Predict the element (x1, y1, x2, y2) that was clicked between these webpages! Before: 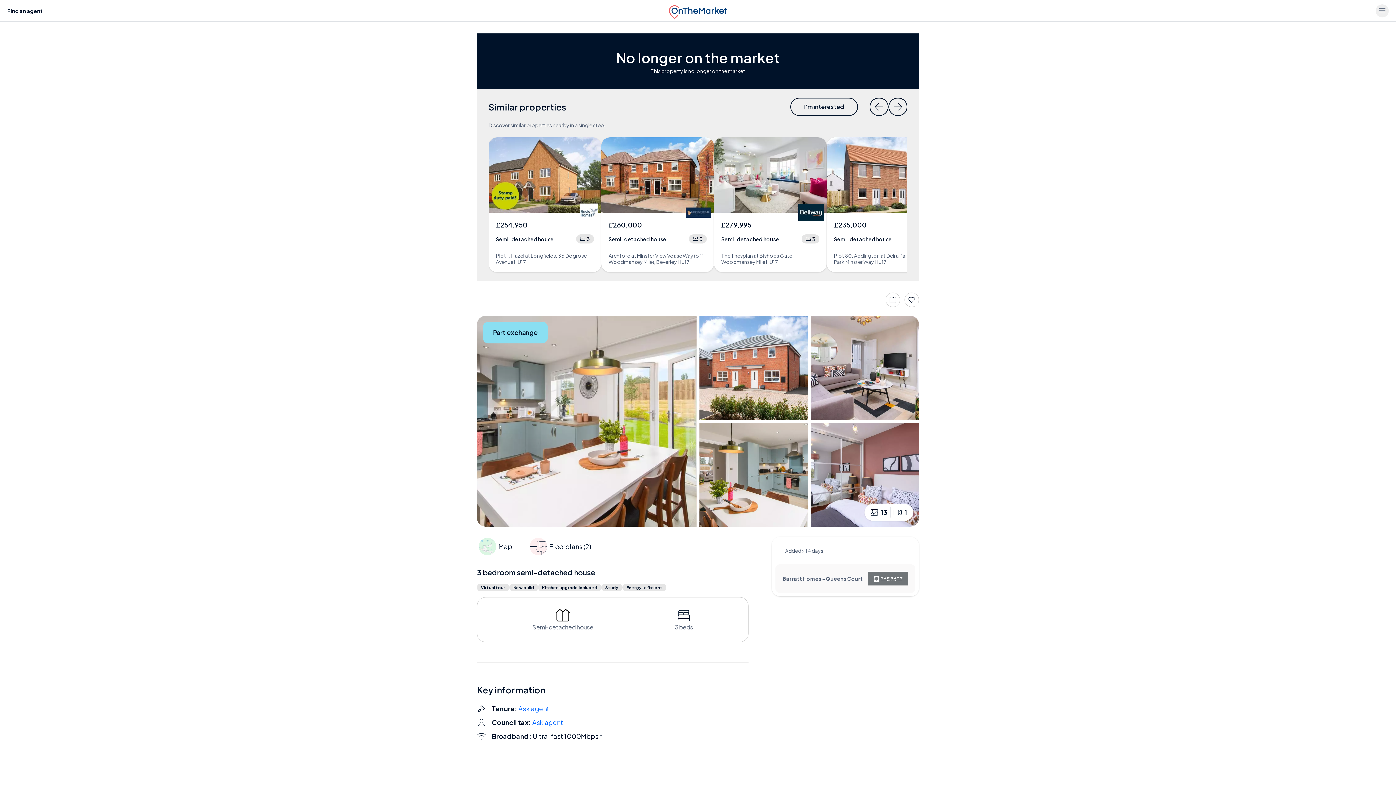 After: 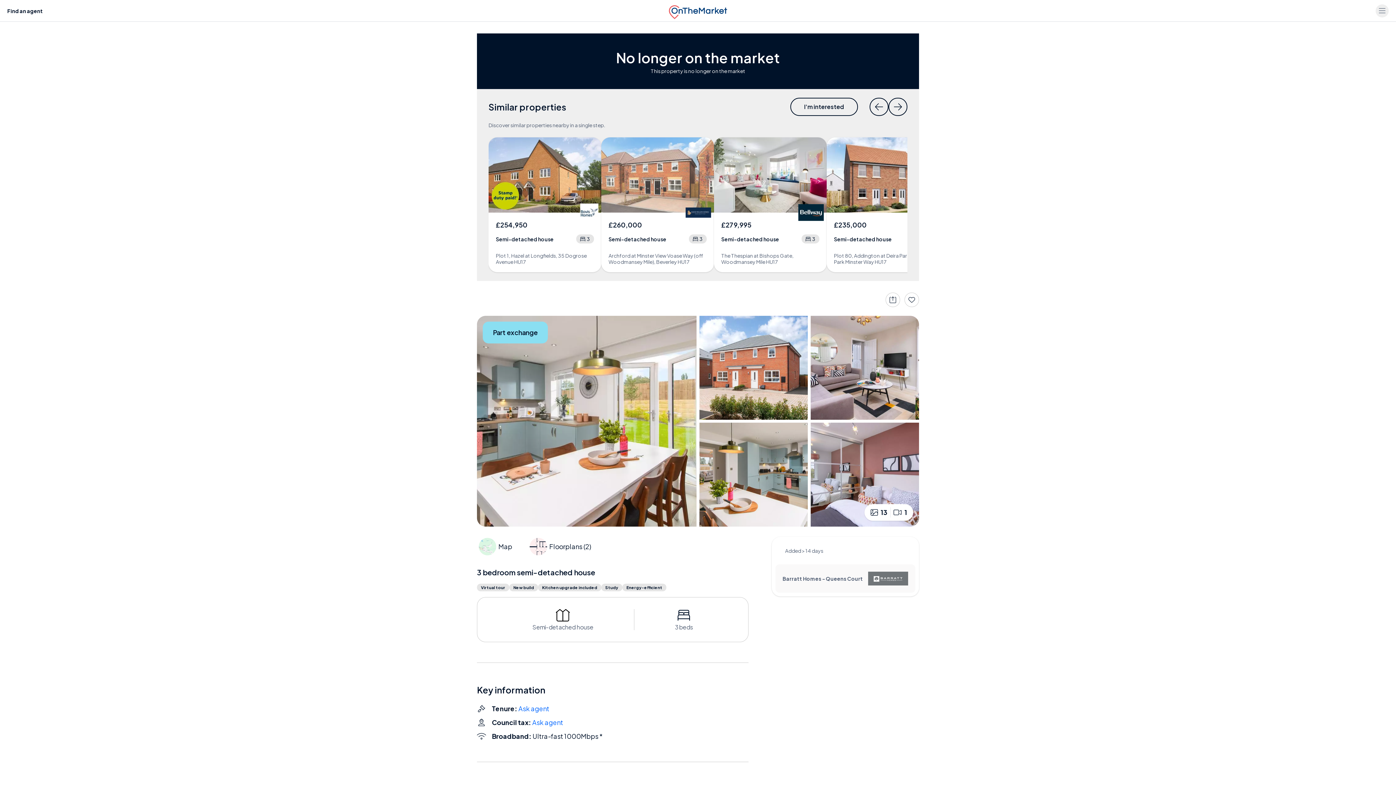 Action: bbox: (601, 137, 714, 212)